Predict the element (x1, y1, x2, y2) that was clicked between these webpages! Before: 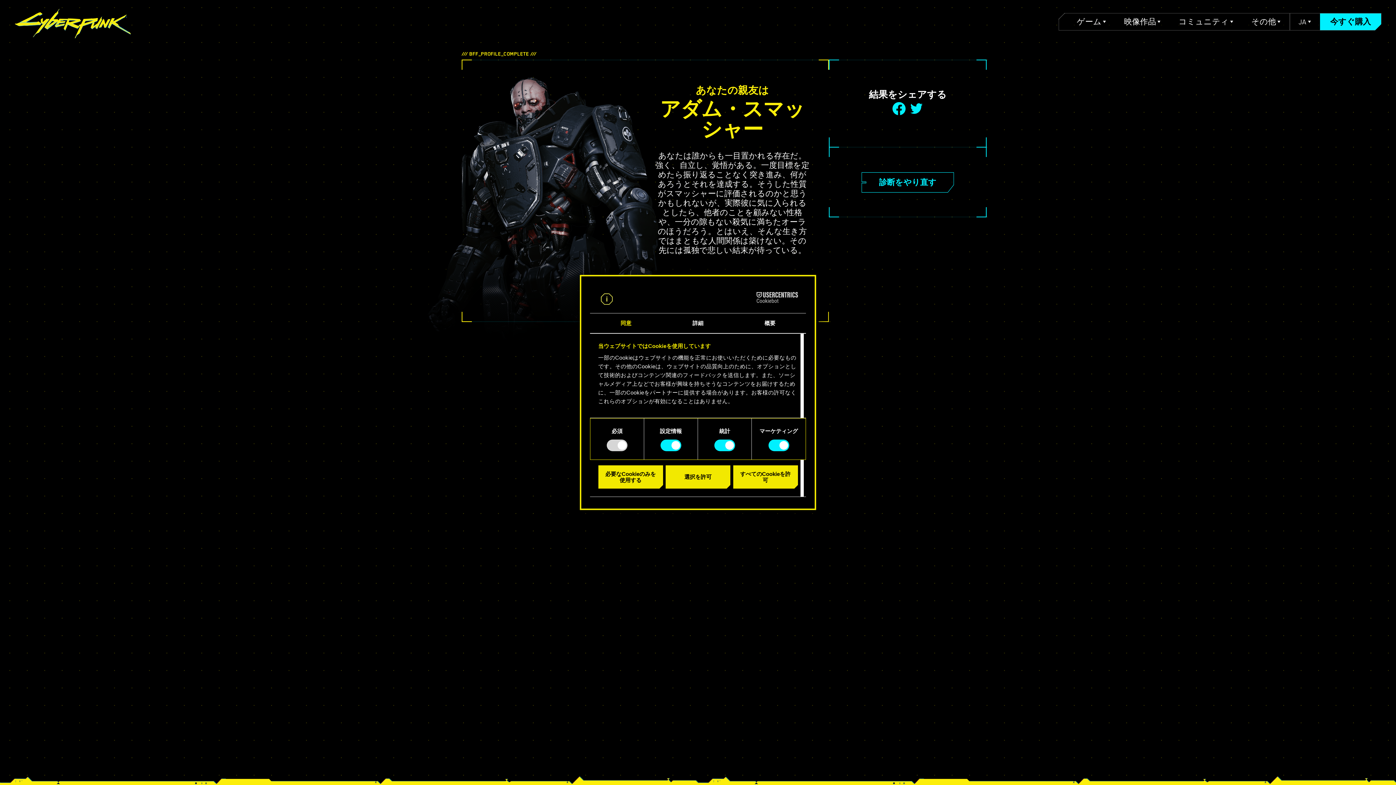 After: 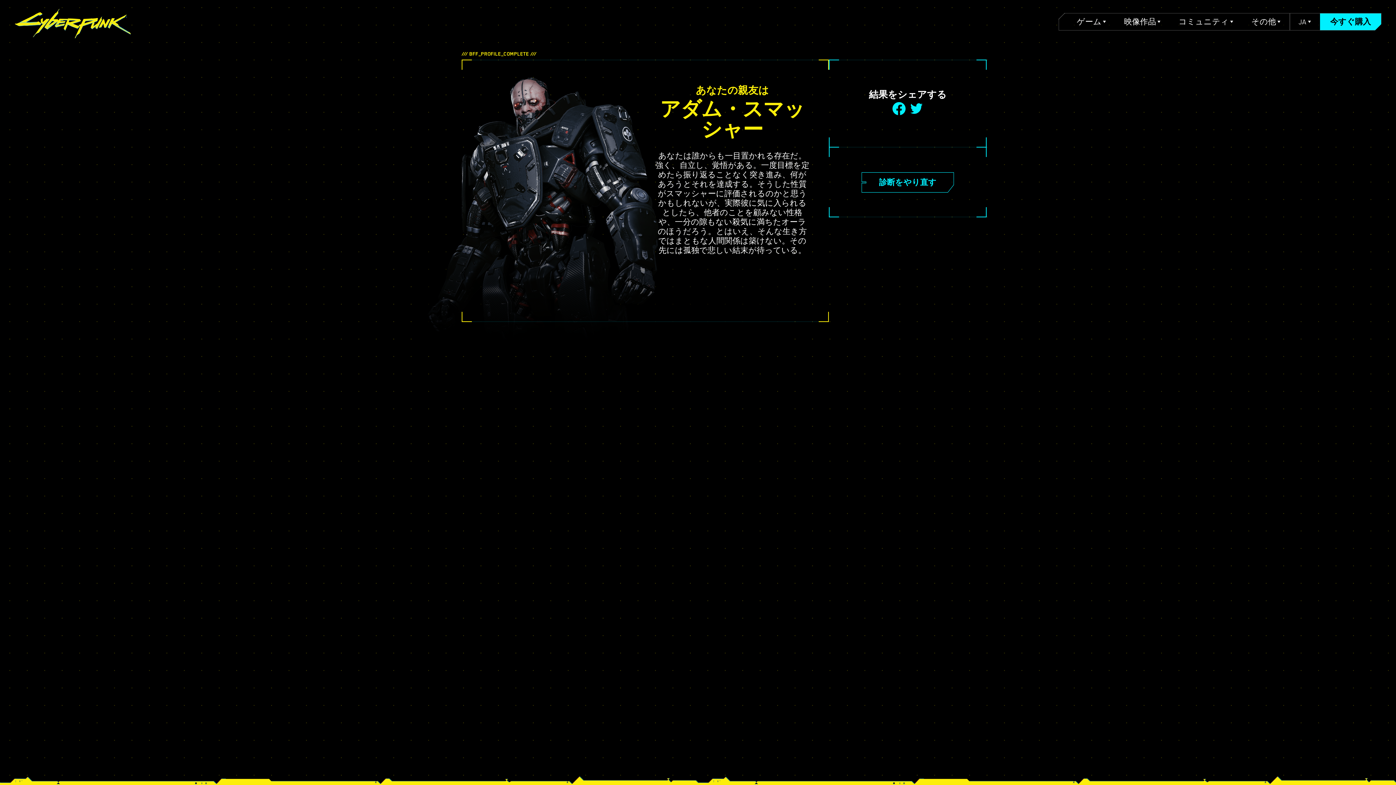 Action: bbox: (665, 465, 730, 488) label: 選択を許可